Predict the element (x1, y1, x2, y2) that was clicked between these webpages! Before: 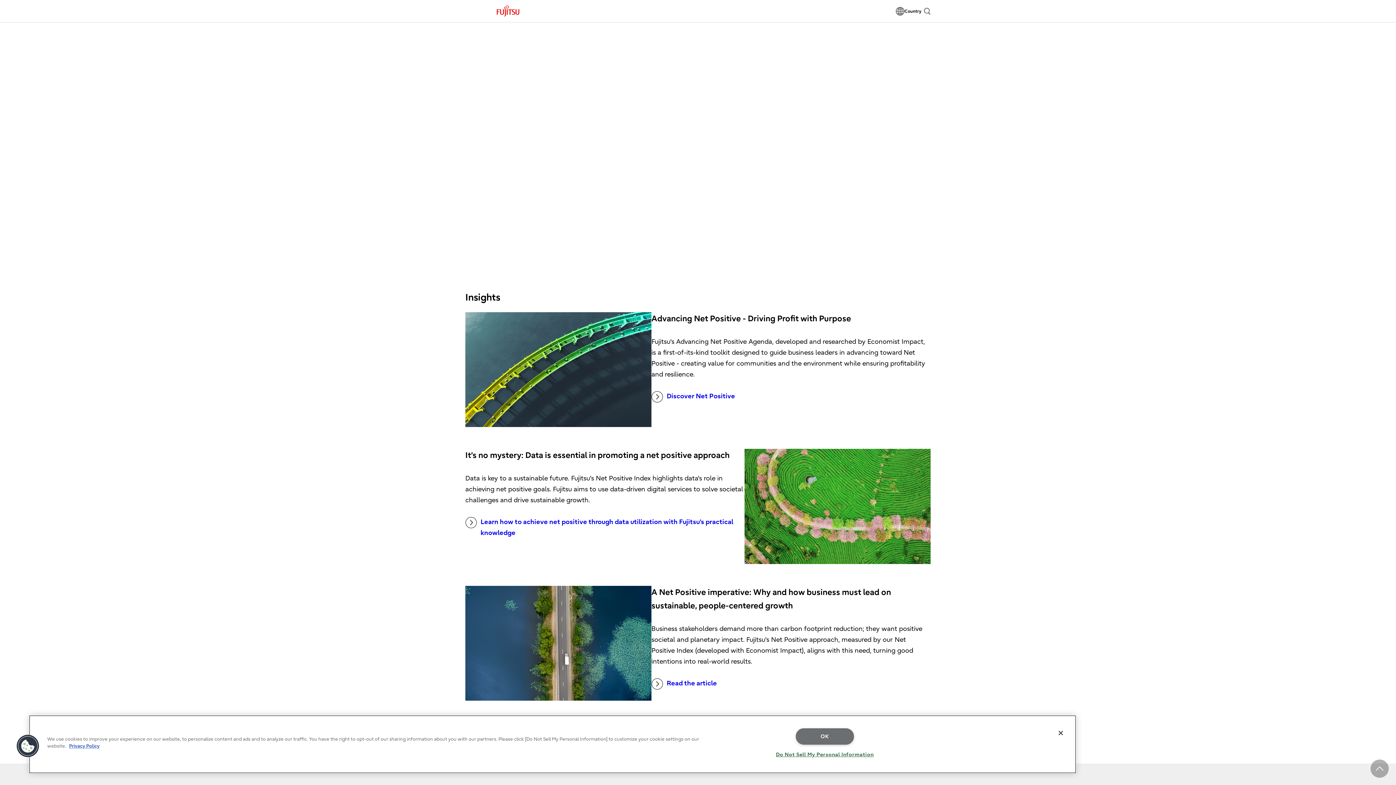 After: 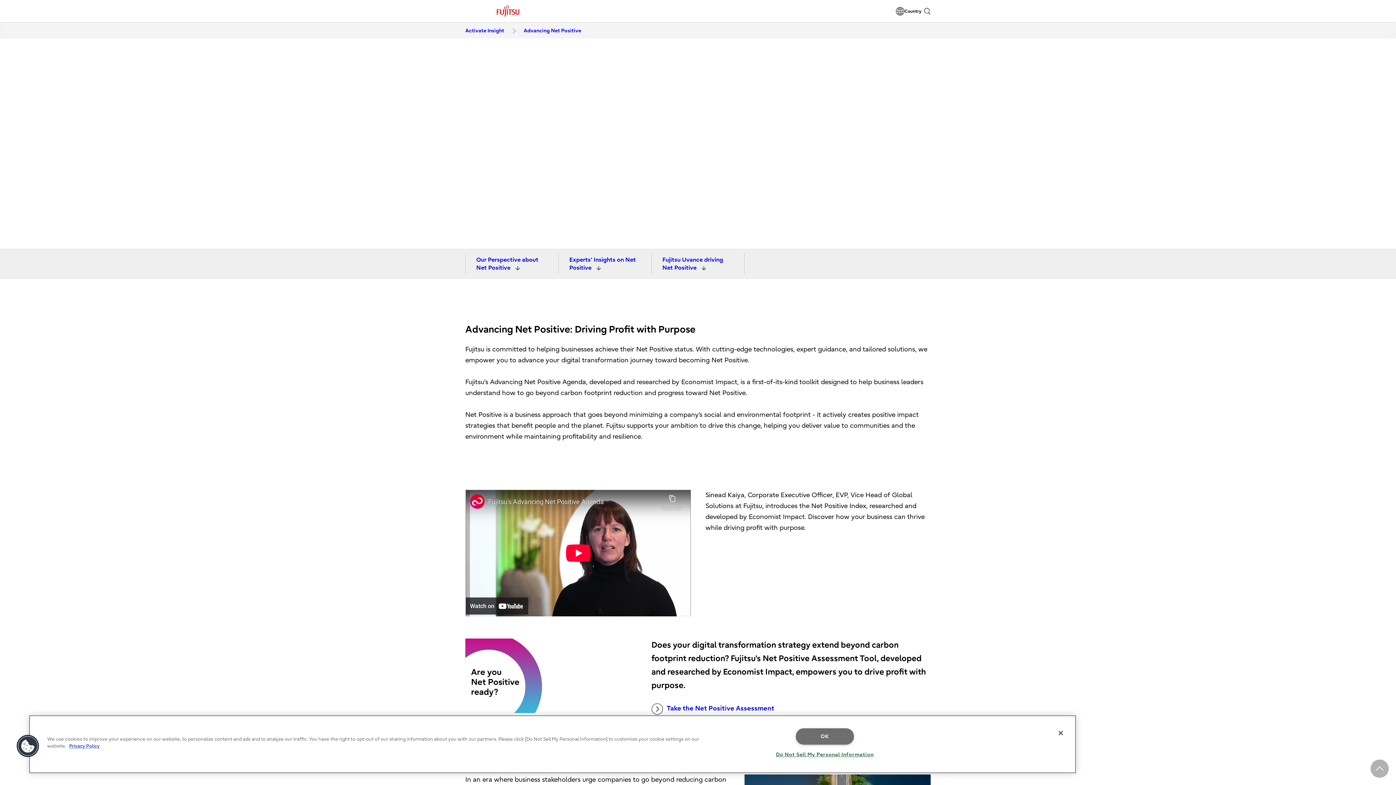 Action: label: Discover Net Positive bbox: (651, 391, 735, 402)